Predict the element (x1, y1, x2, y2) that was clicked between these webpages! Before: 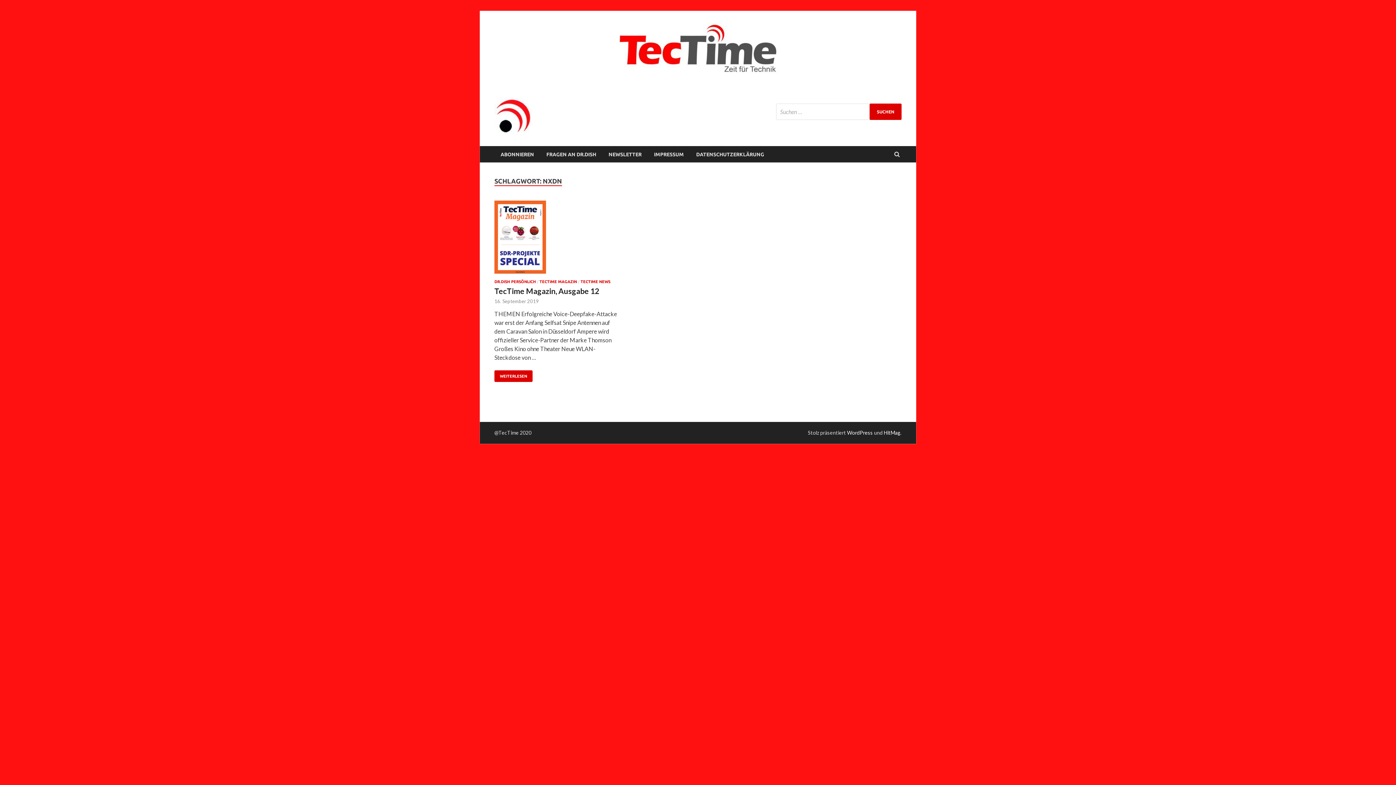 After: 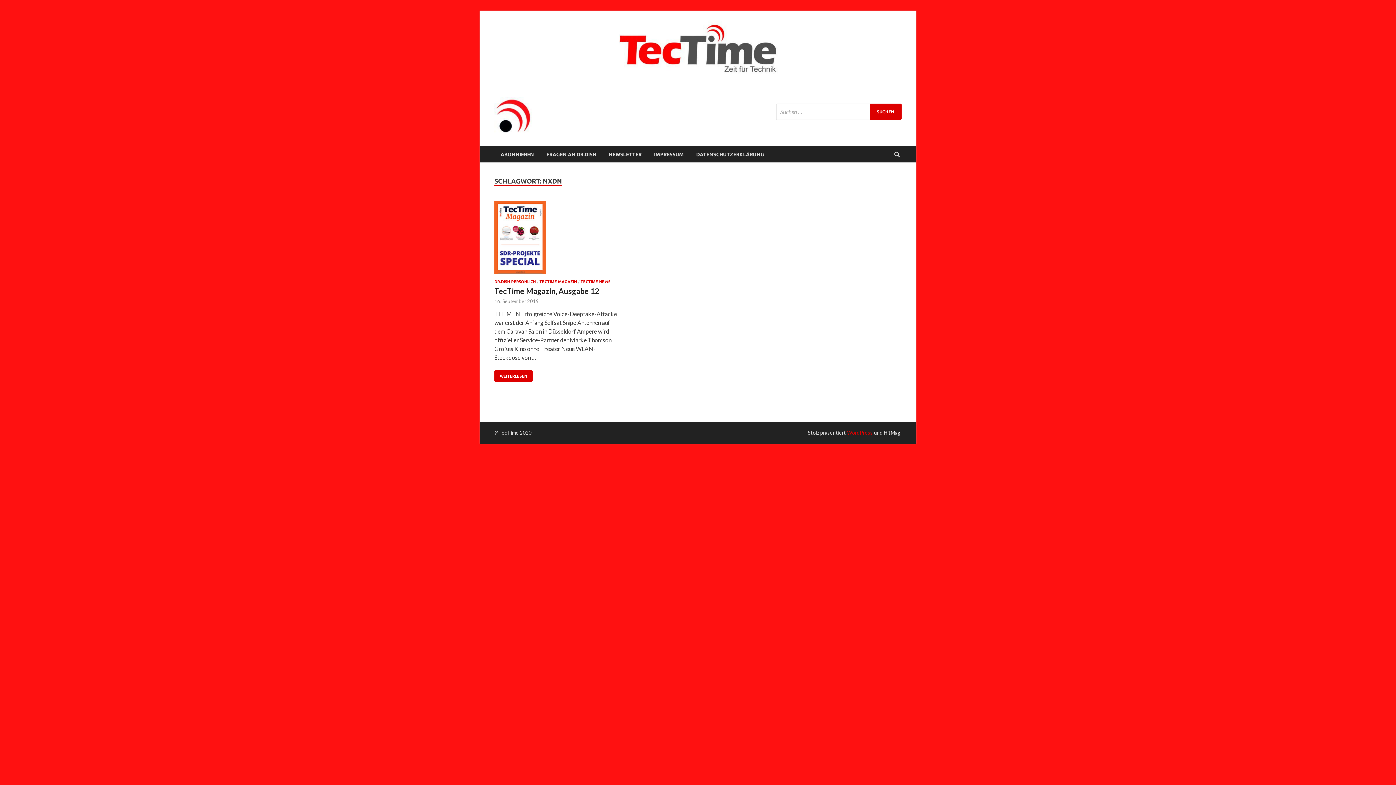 Action: label: WordPress bbox: (847, 429, 873, 436)